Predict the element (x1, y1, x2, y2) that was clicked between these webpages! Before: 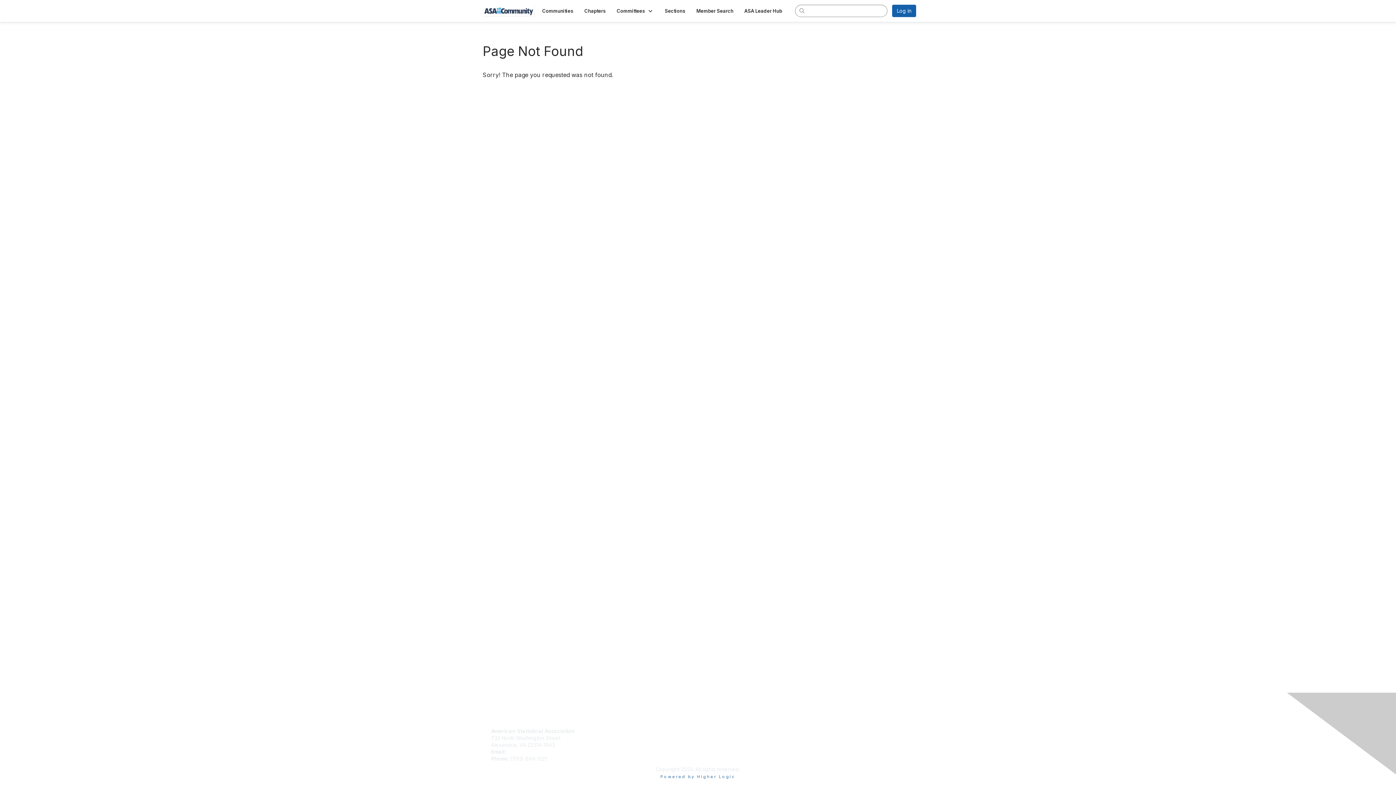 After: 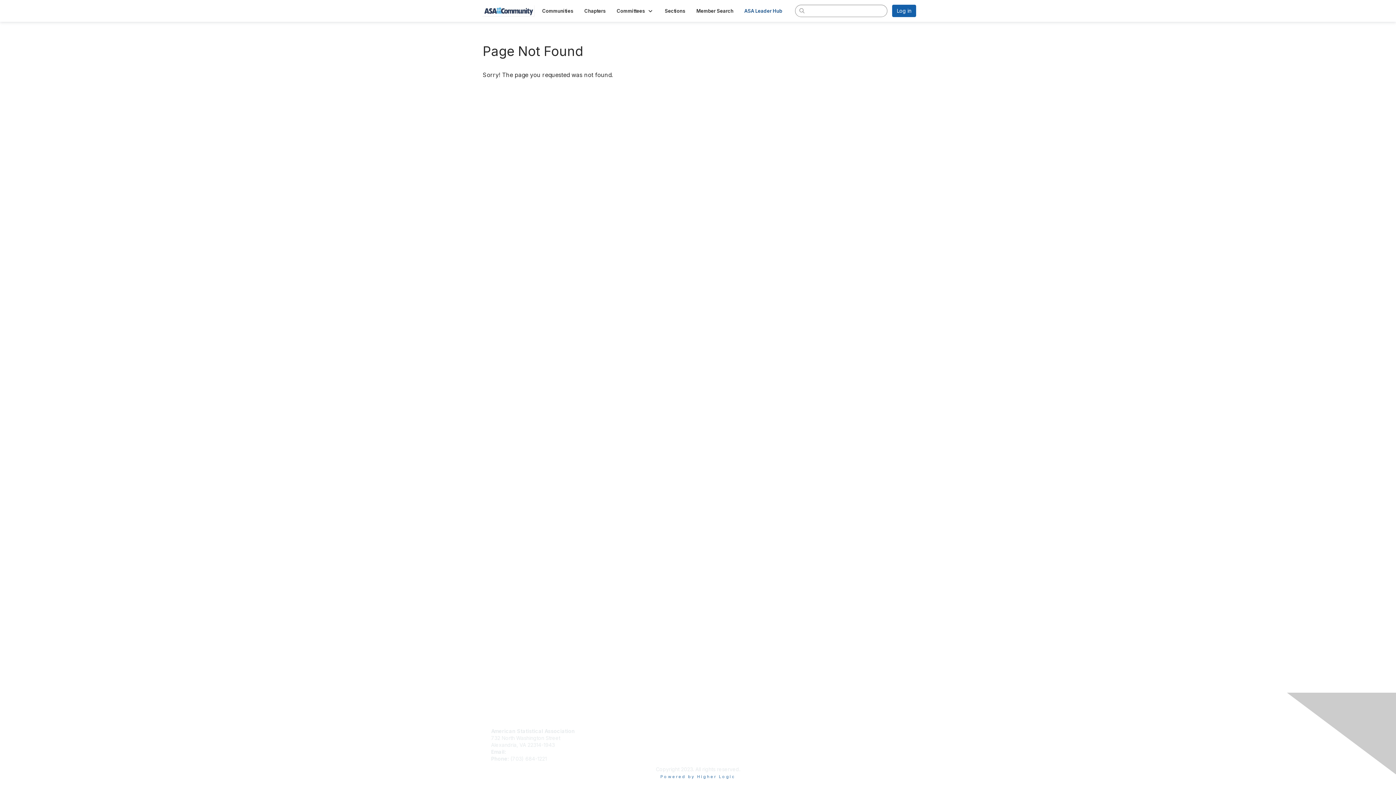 Action: label: ASA Leader Hub bbox: (739, 5, 787, 16)